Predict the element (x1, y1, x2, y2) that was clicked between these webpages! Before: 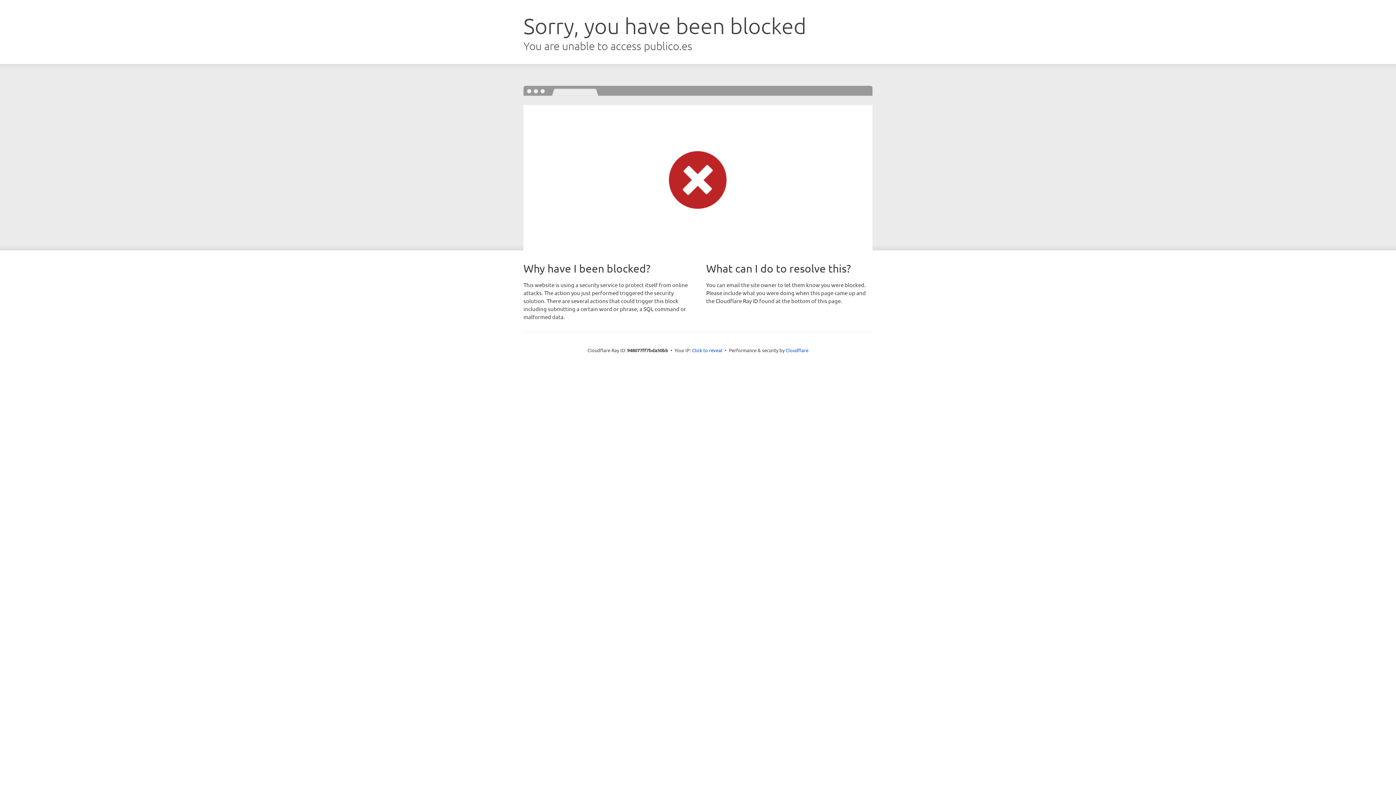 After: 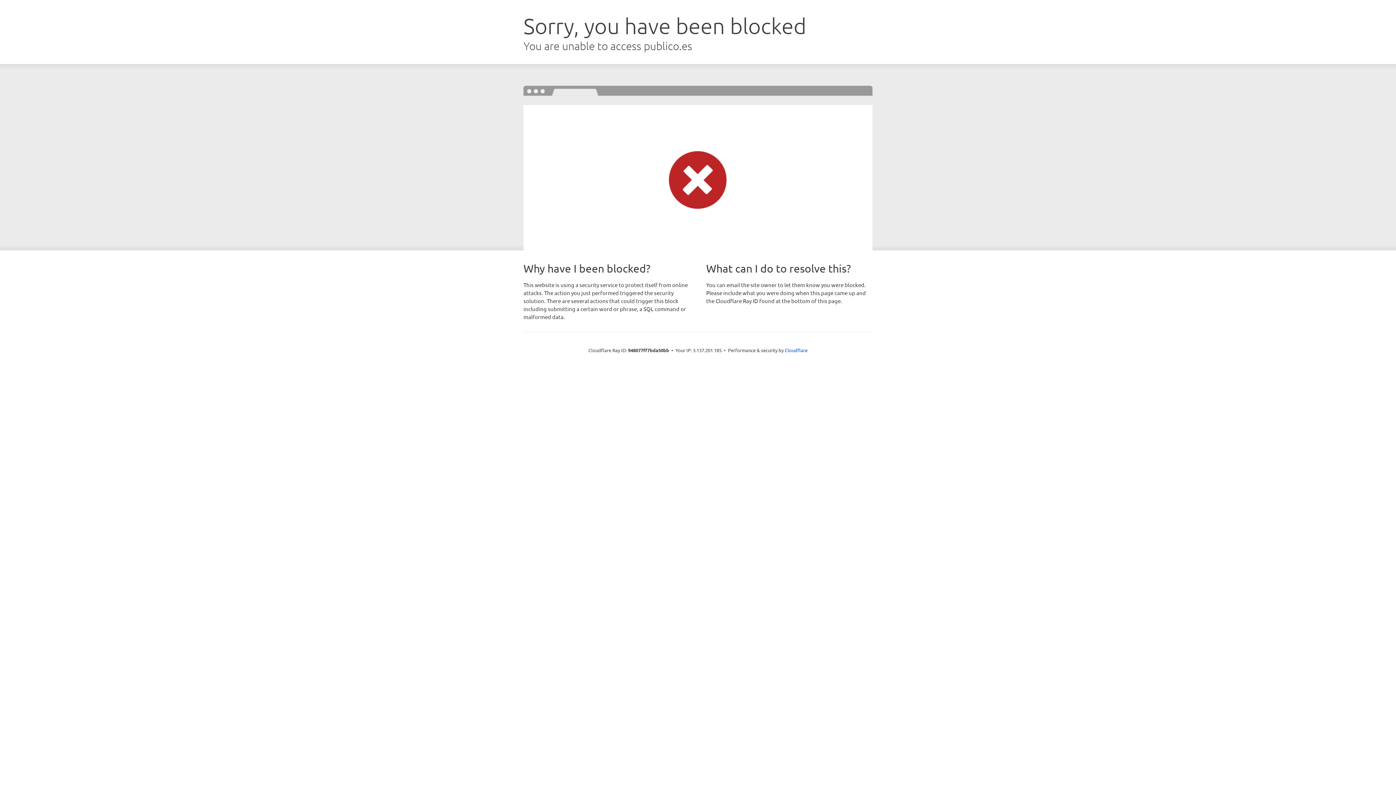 Action: bbox: (692, 346, 722, 353) label: Click to reveal